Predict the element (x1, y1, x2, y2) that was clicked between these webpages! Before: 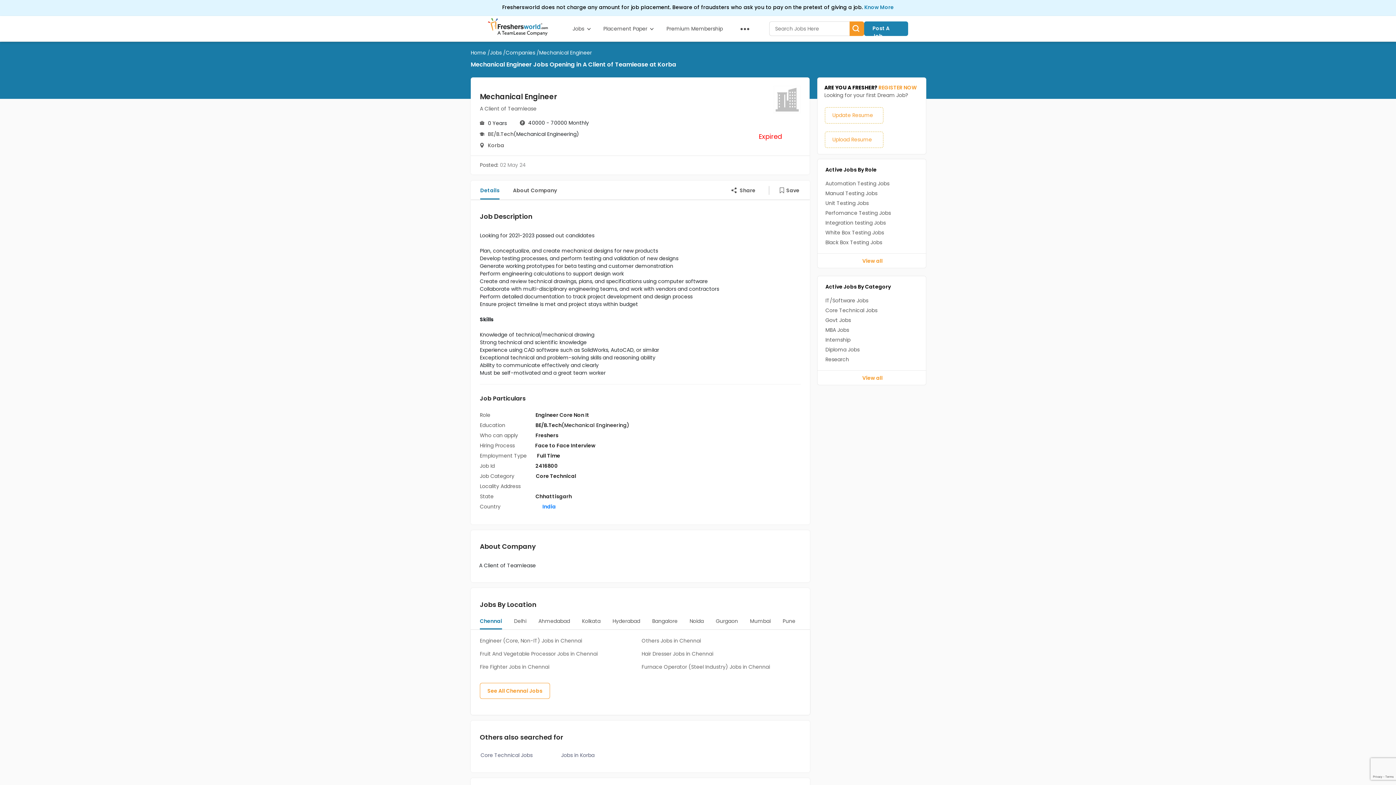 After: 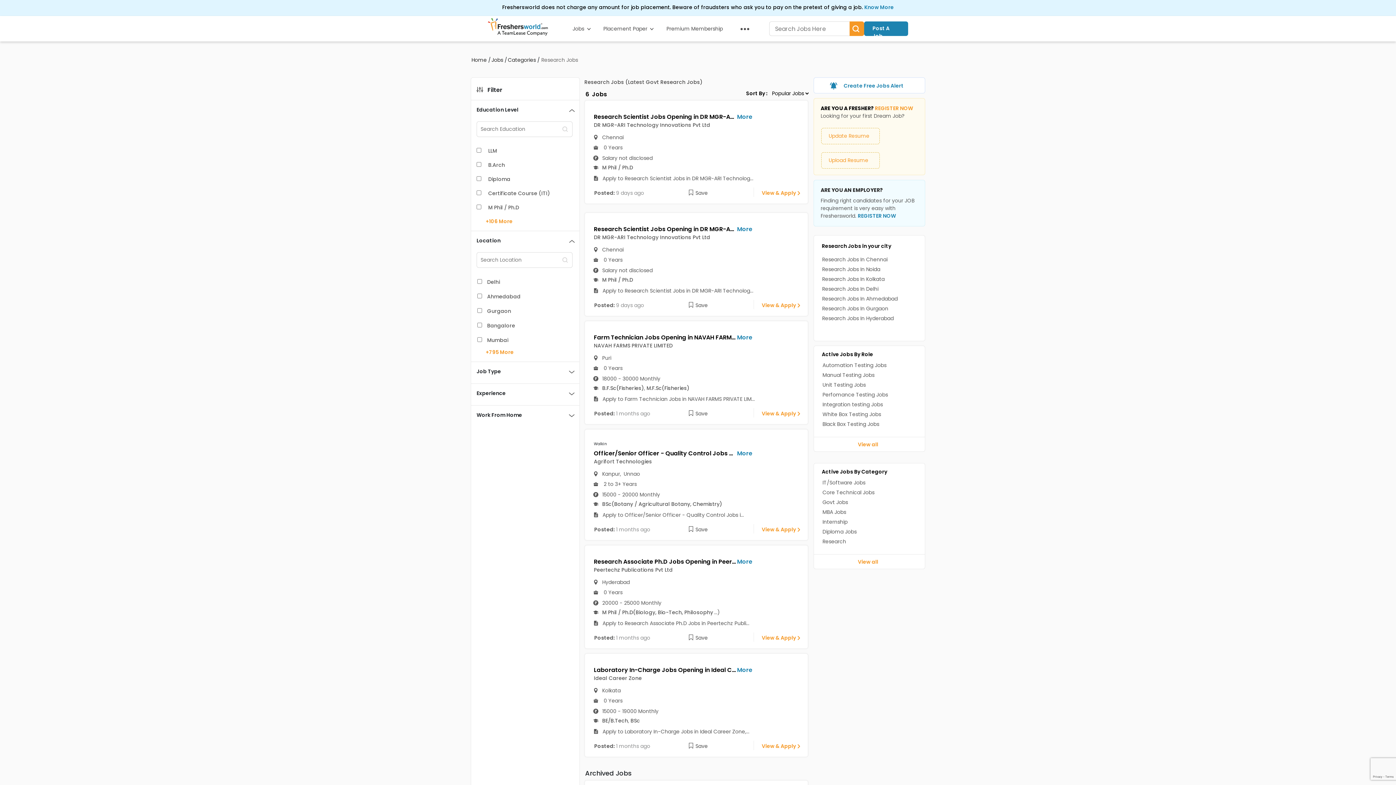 Action: bbox: (824, 355, 850, 364) label: Research